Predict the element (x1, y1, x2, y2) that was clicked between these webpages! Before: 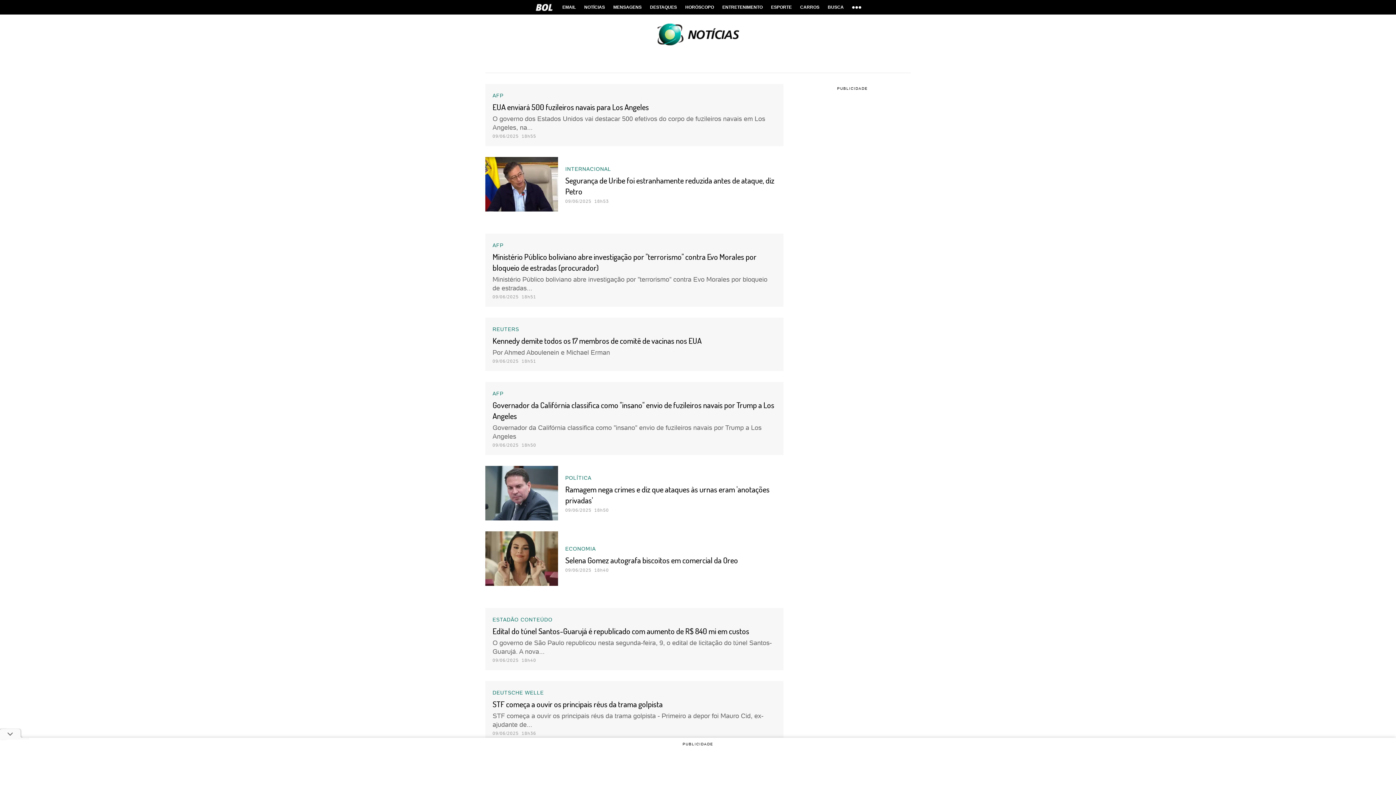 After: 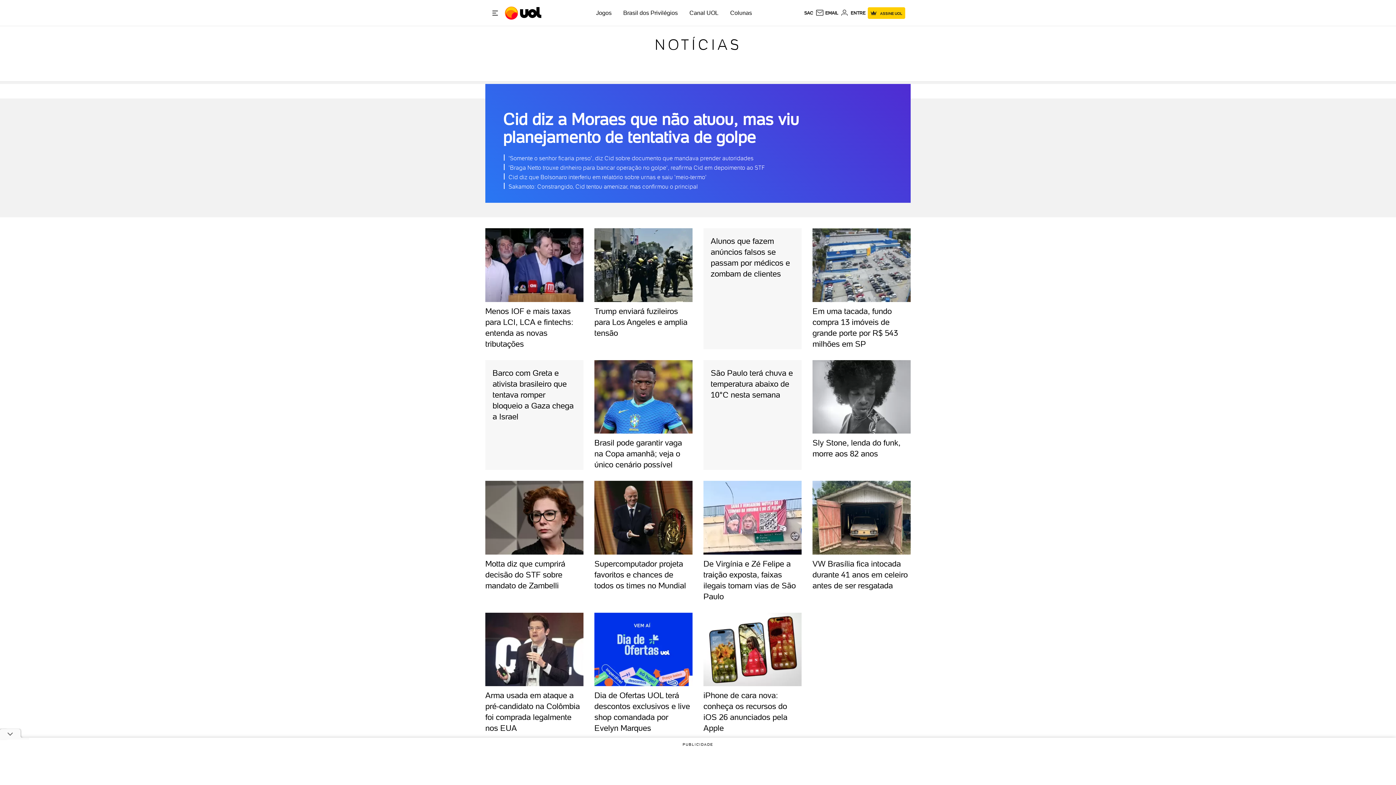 Action: bbox: (580, 0, 608, 14) label: NOTÍCIAS